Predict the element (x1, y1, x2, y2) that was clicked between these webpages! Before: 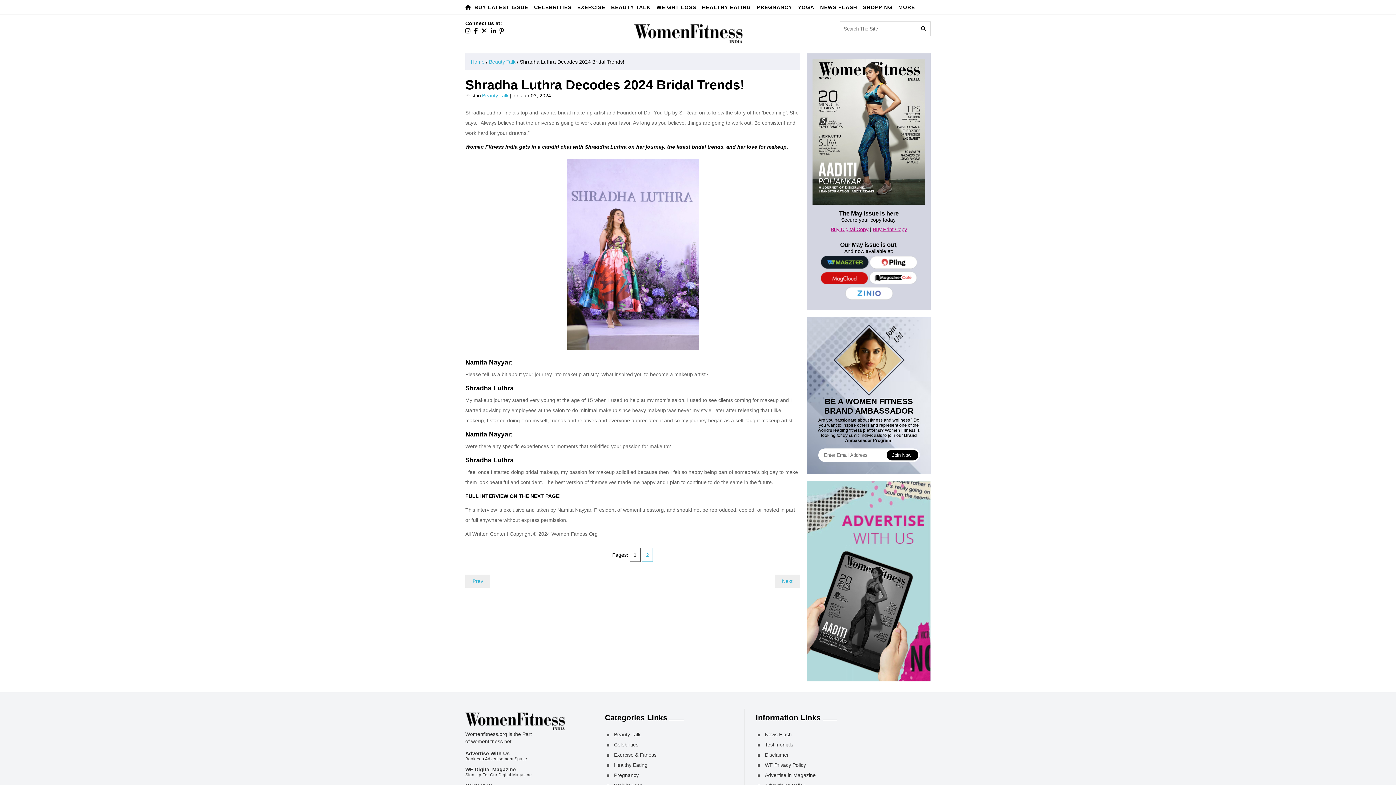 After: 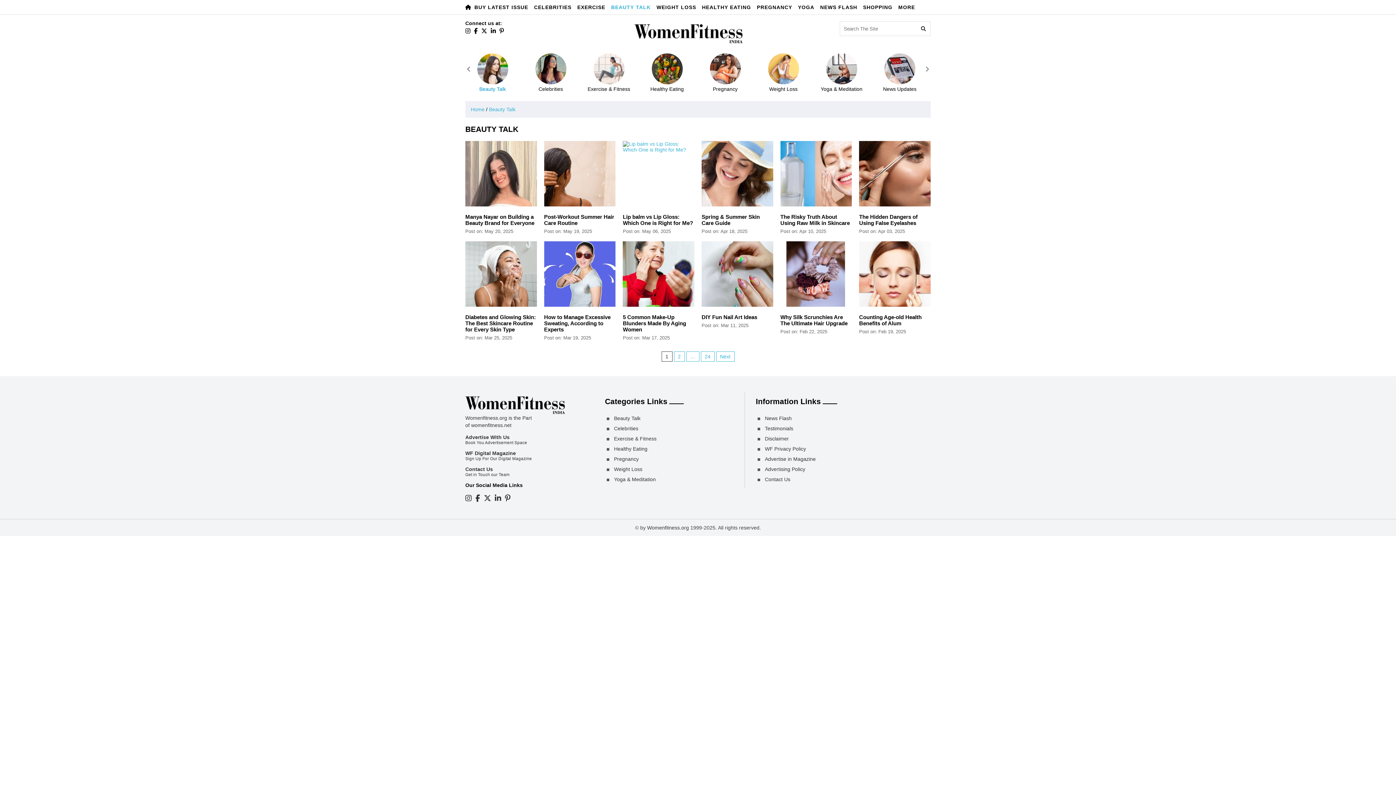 Action: bbox: (611, 0, 650, 14) label: BEAUTY TALK